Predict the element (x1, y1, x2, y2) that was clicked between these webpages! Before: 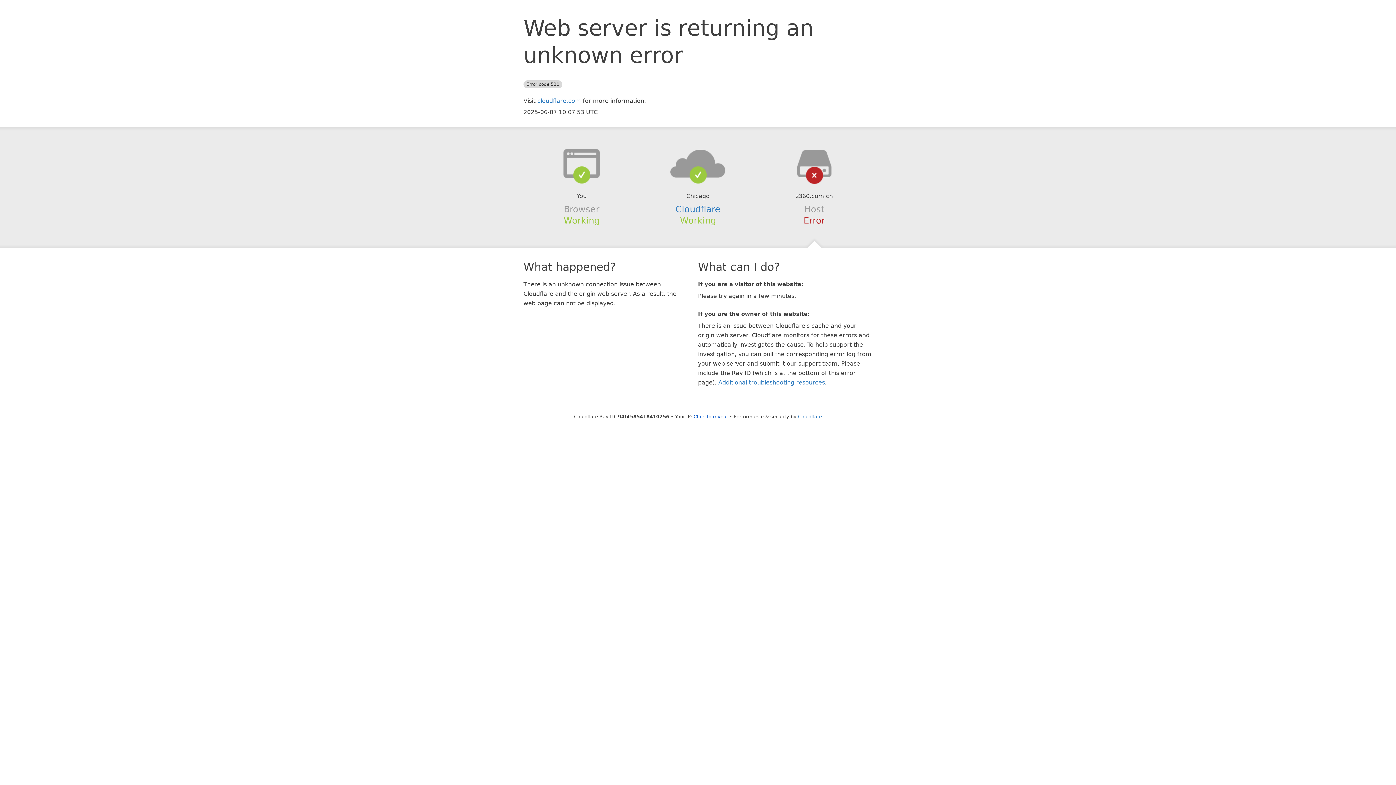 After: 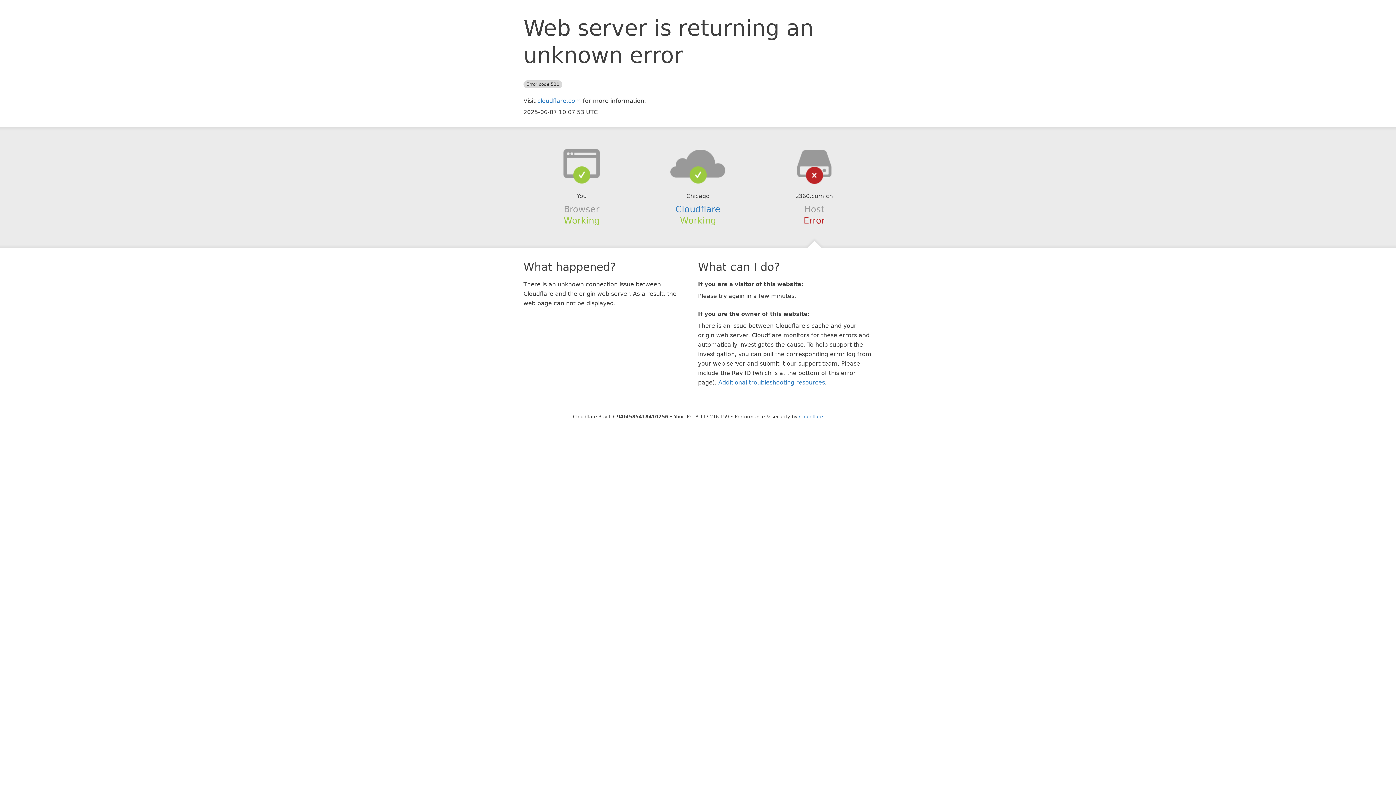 Action: bbox: (693, 414, 728, 419) label: Click to reveal